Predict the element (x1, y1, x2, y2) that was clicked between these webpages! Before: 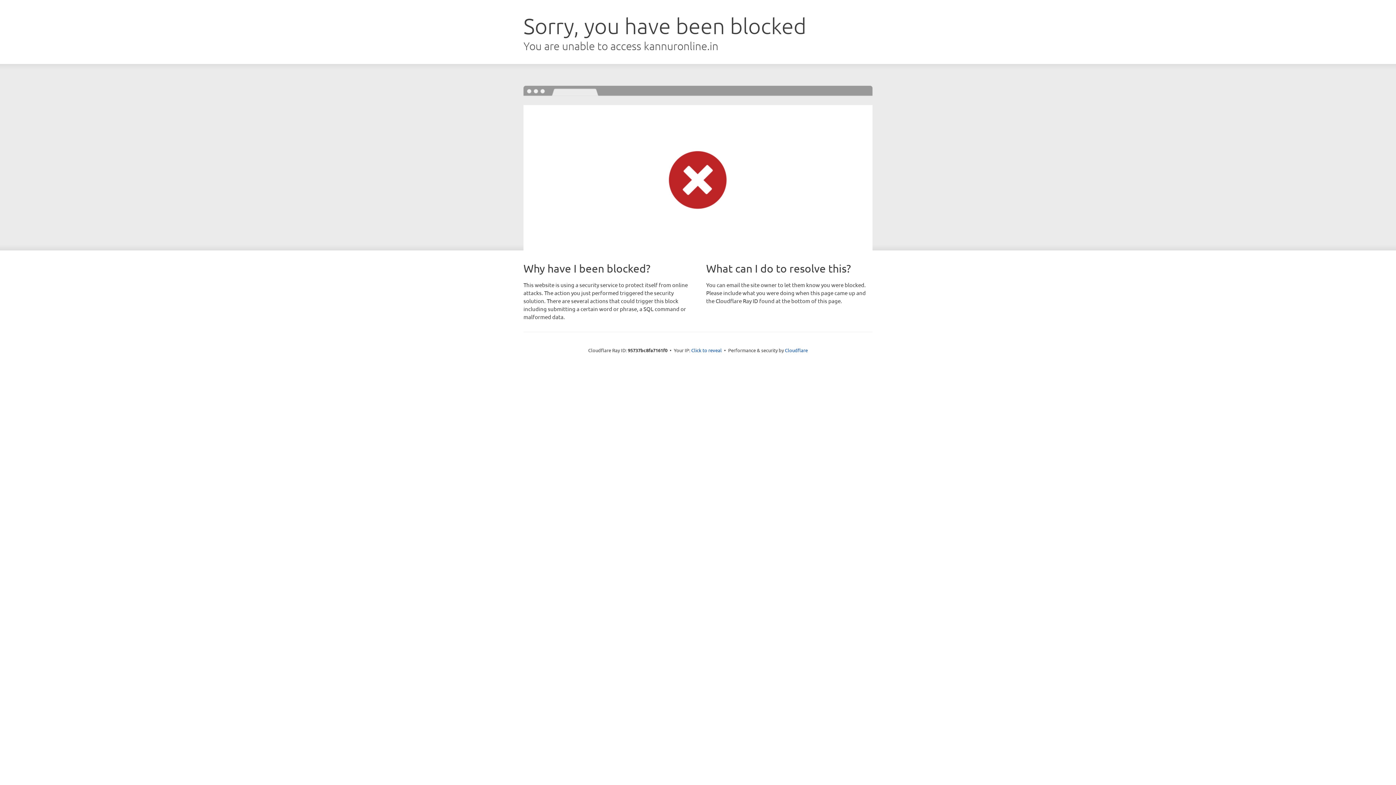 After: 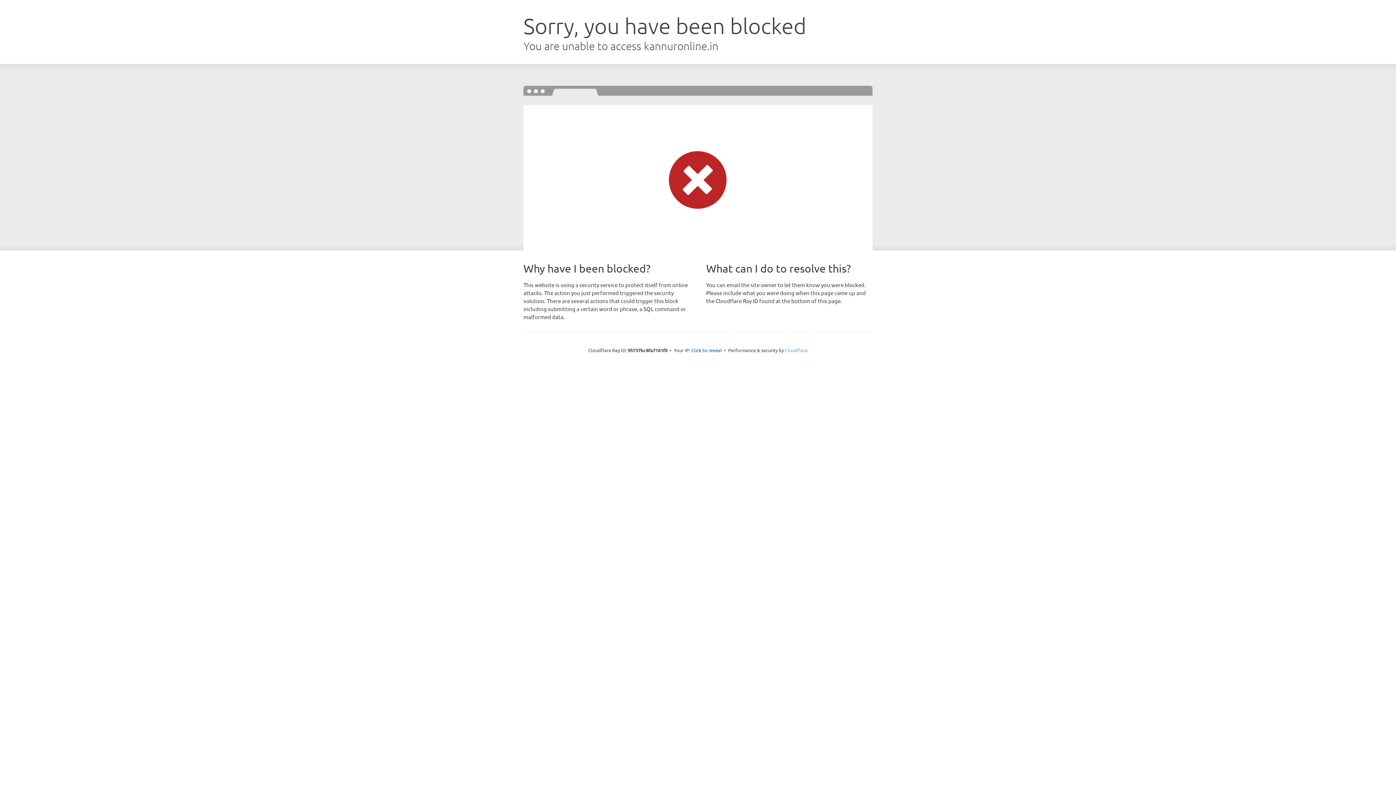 Action: label: Cloudflare bbox: (785, 347, 808, 353)